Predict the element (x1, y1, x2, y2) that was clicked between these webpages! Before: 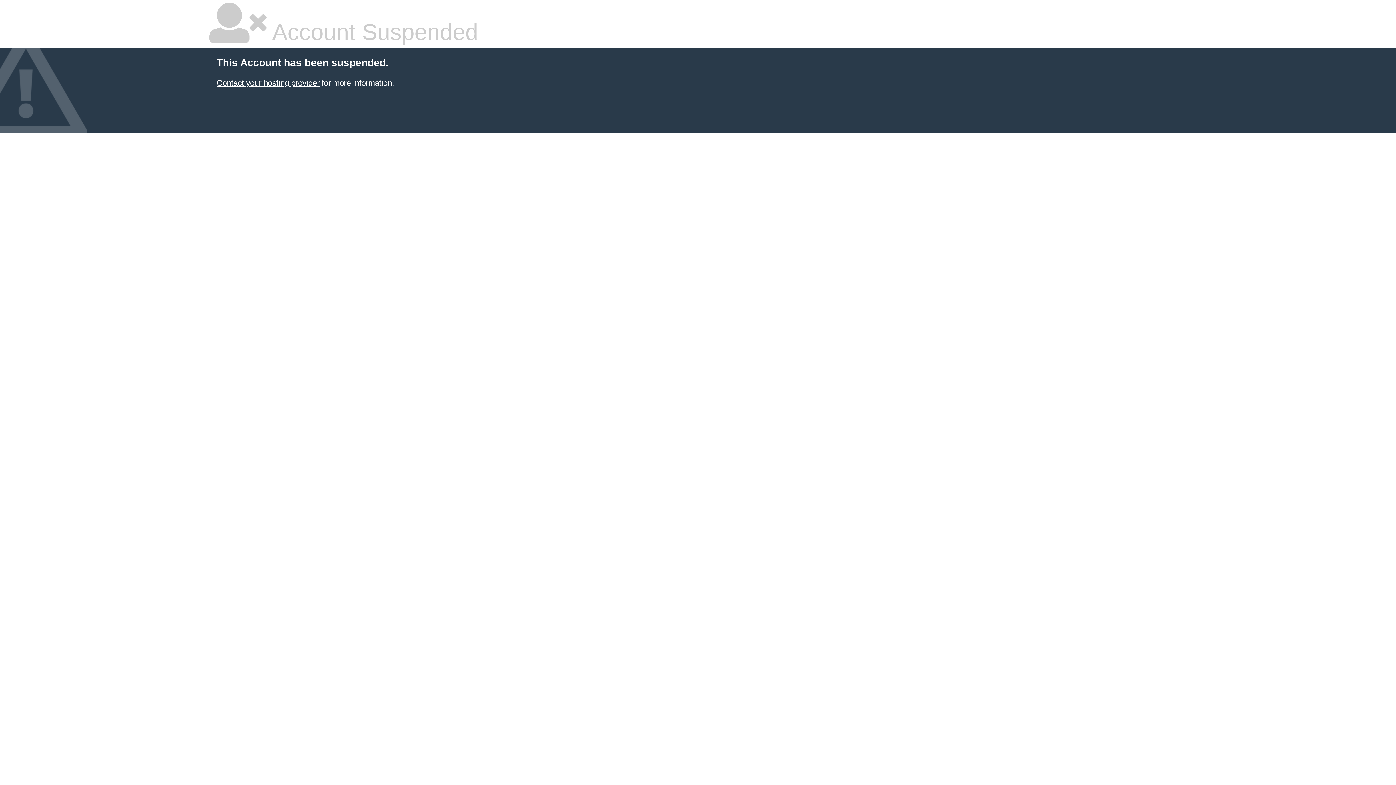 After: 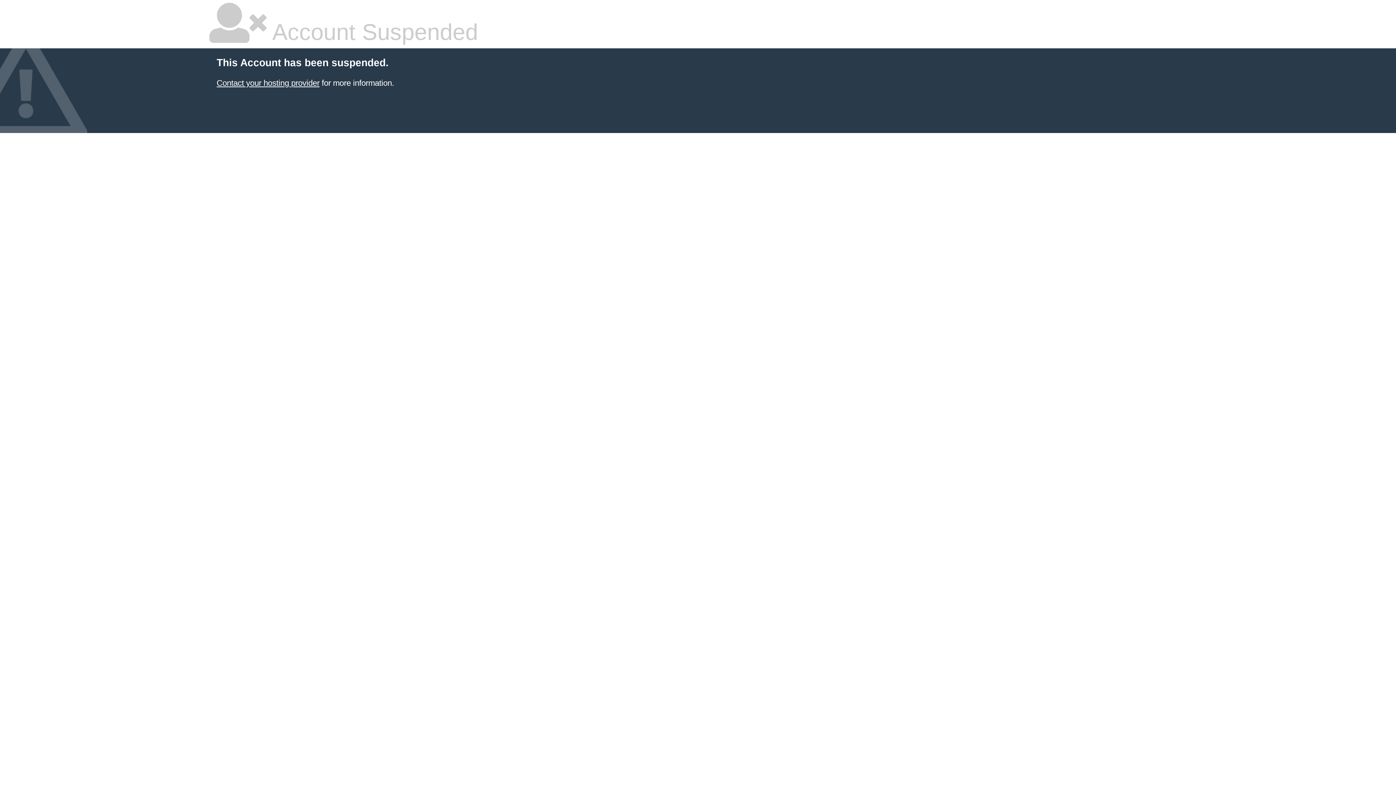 Action: bbox: (216, 78, 319, 87) label: Contact your hosting provider